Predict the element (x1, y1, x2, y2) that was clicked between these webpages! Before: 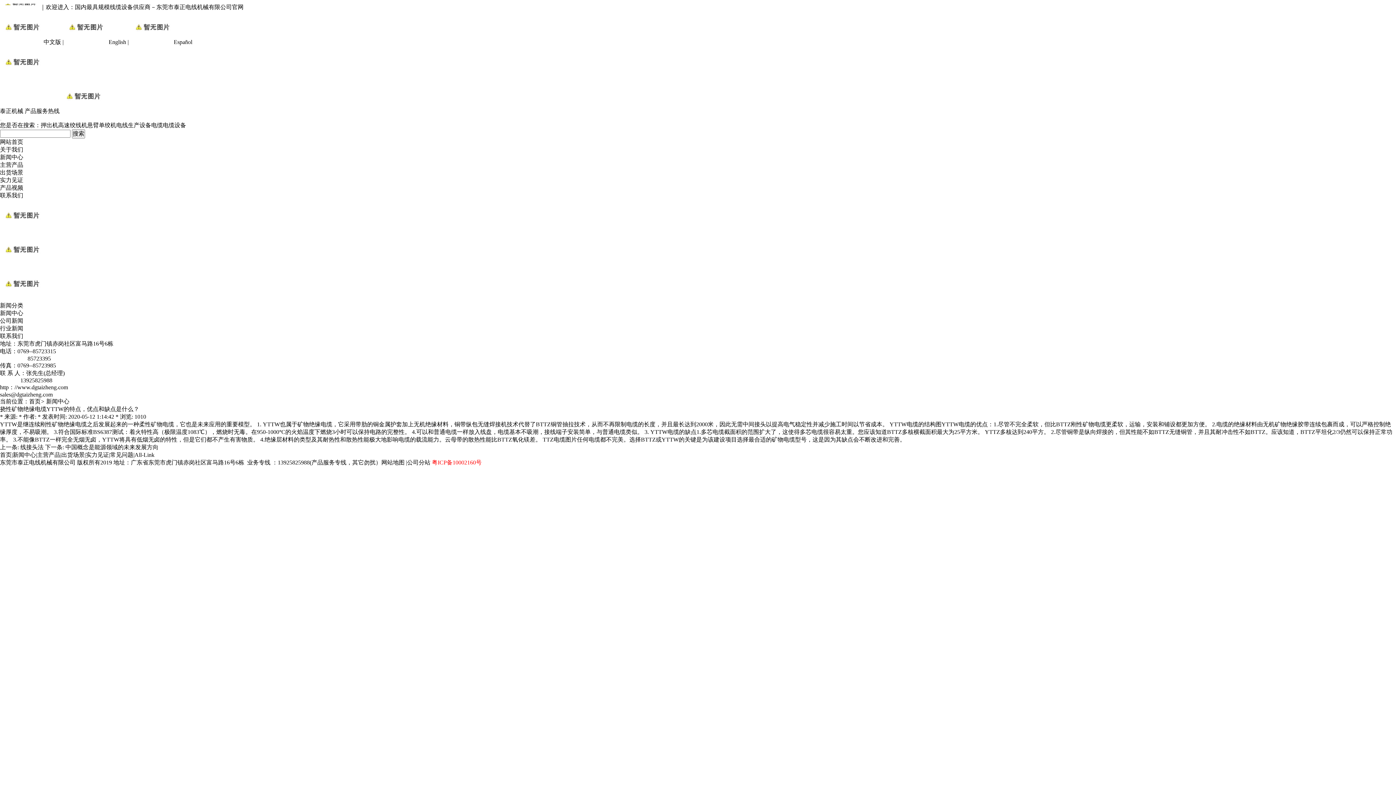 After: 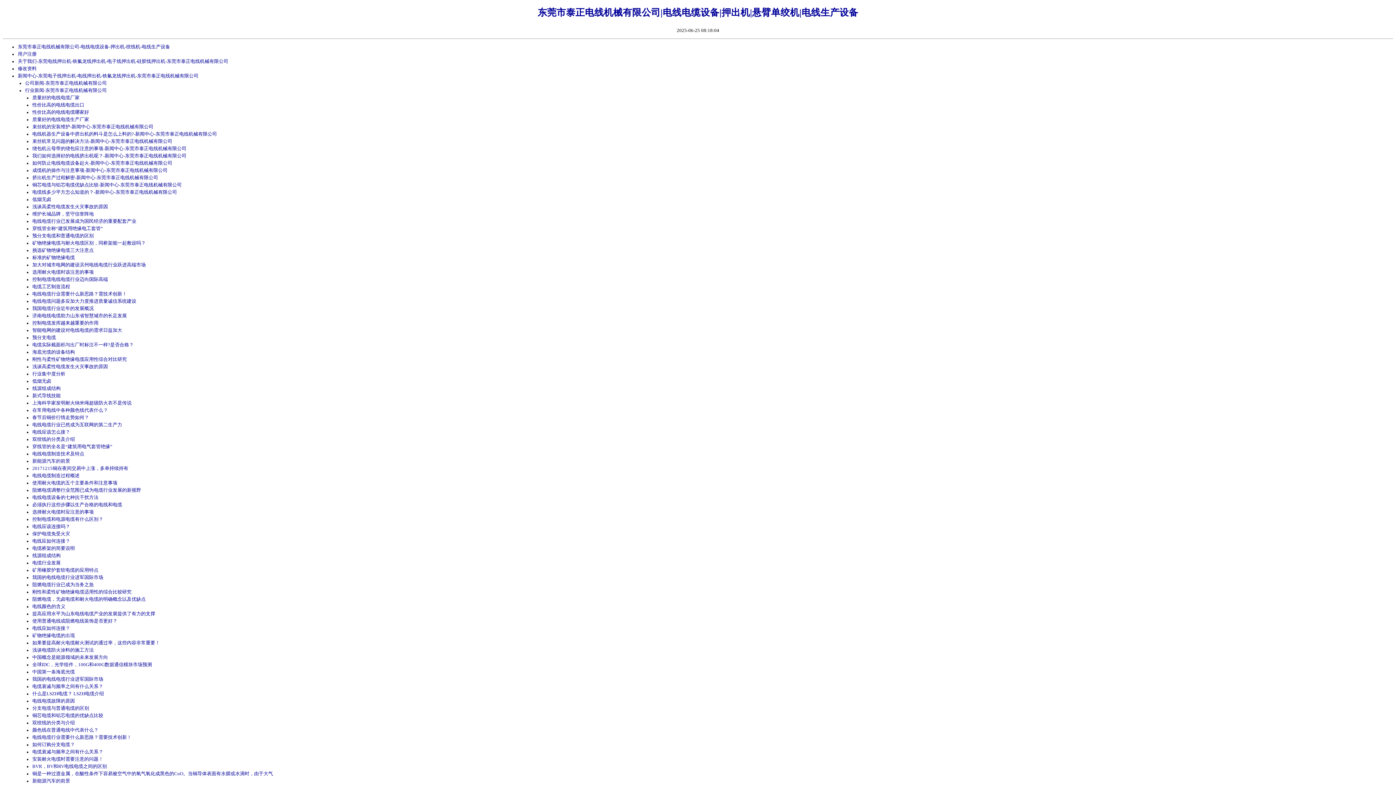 Action: label: 网站地图  bbox: (381, 459, 406, 465)